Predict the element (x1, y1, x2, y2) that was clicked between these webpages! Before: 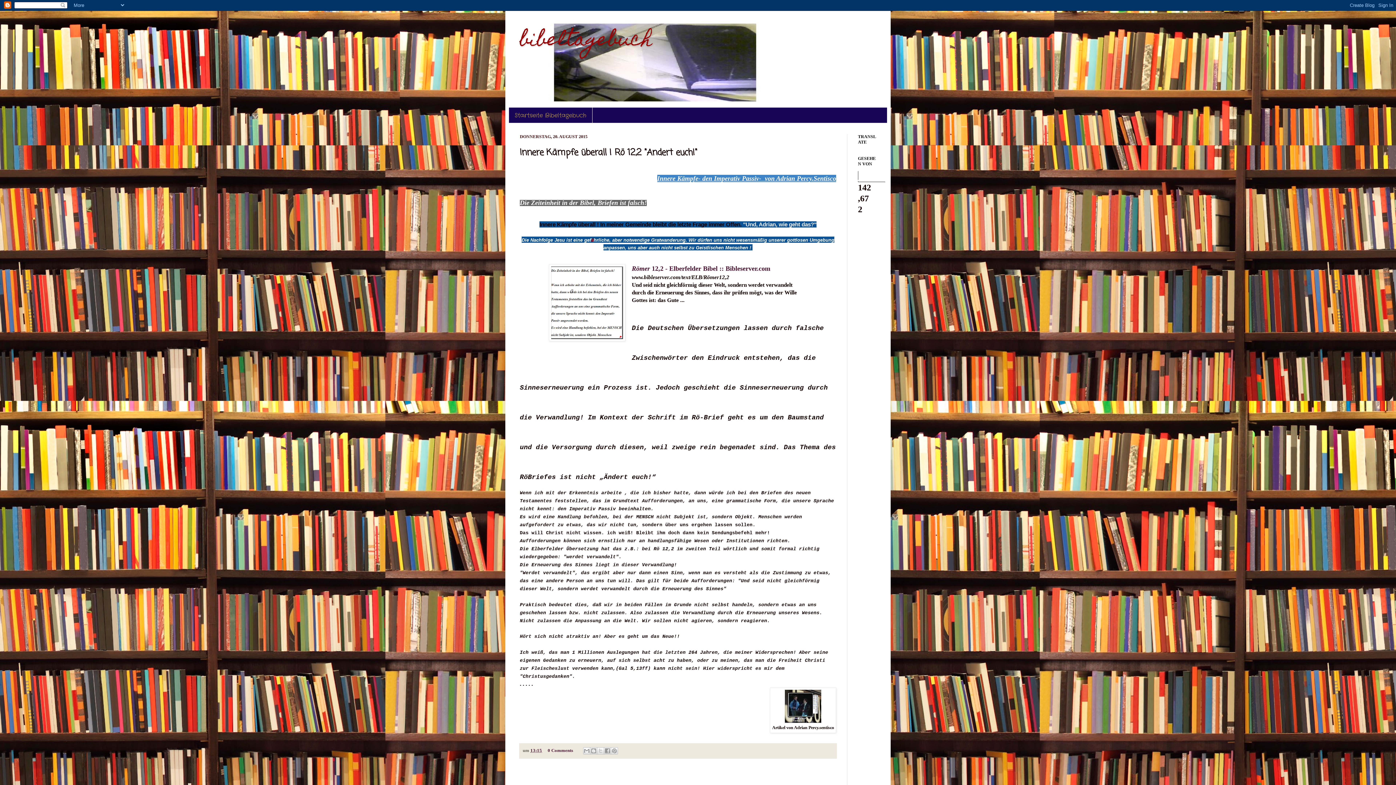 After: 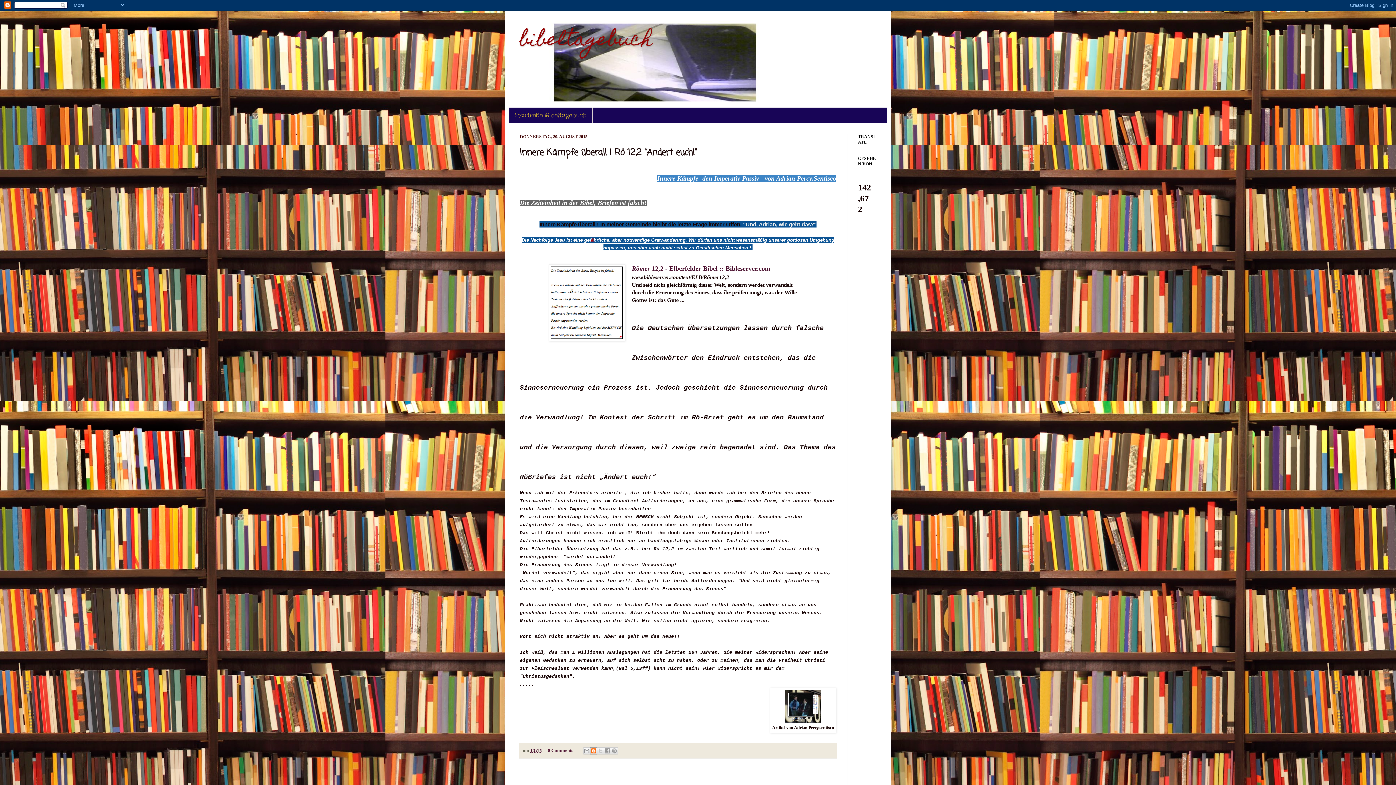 Action: label: BlogThis! bbox: (590, 747, 597, 754)